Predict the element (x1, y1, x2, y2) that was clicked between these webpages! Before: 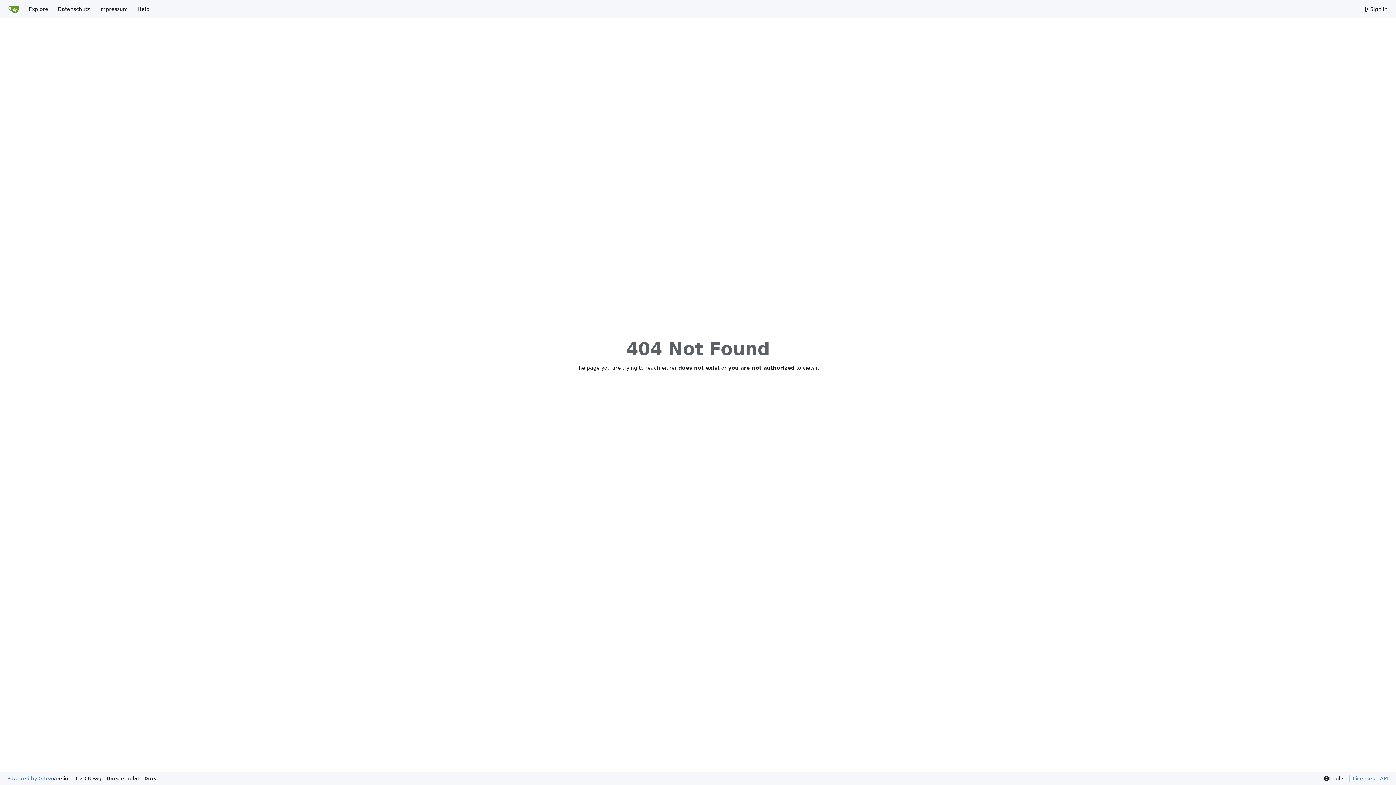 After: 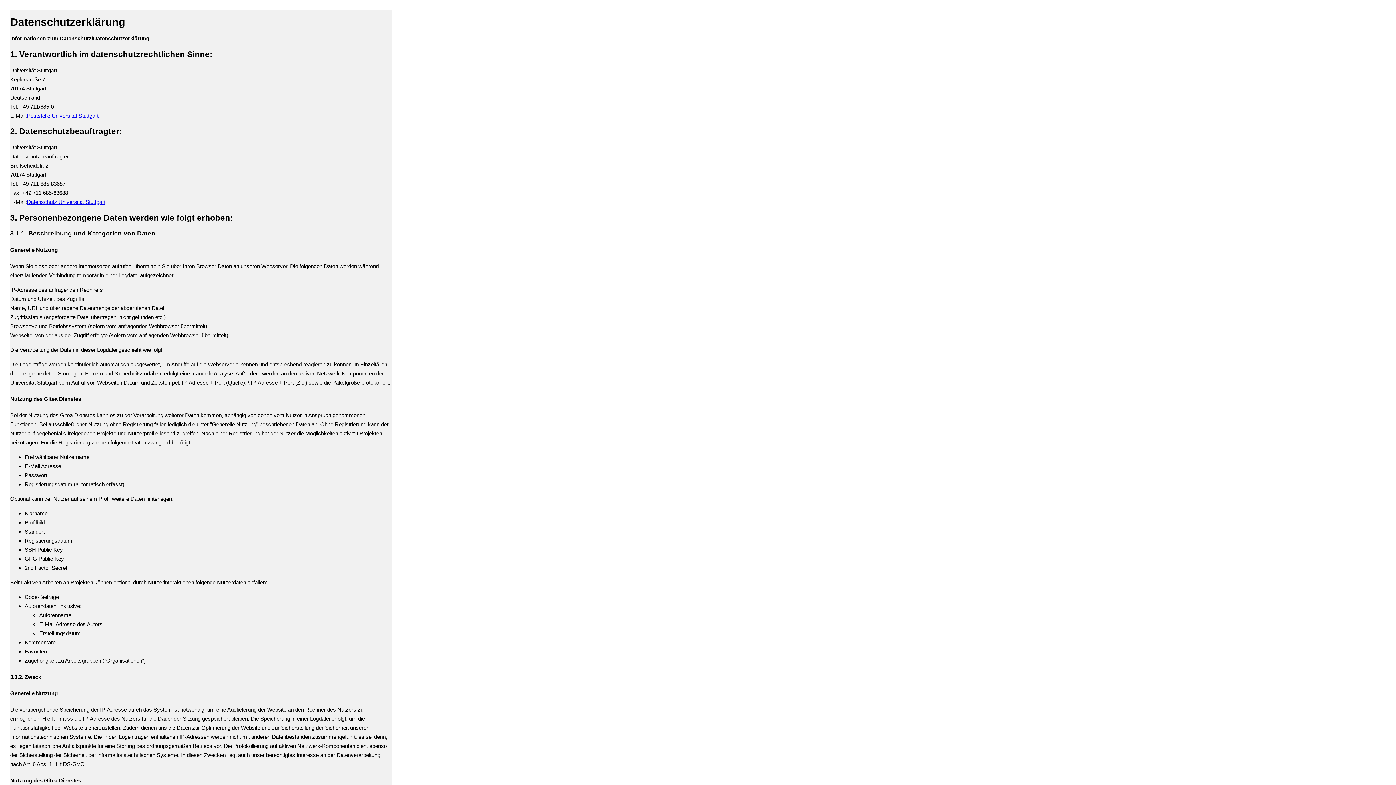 Action: bbox: (53, 2, 94, 15) label: Datenschutz